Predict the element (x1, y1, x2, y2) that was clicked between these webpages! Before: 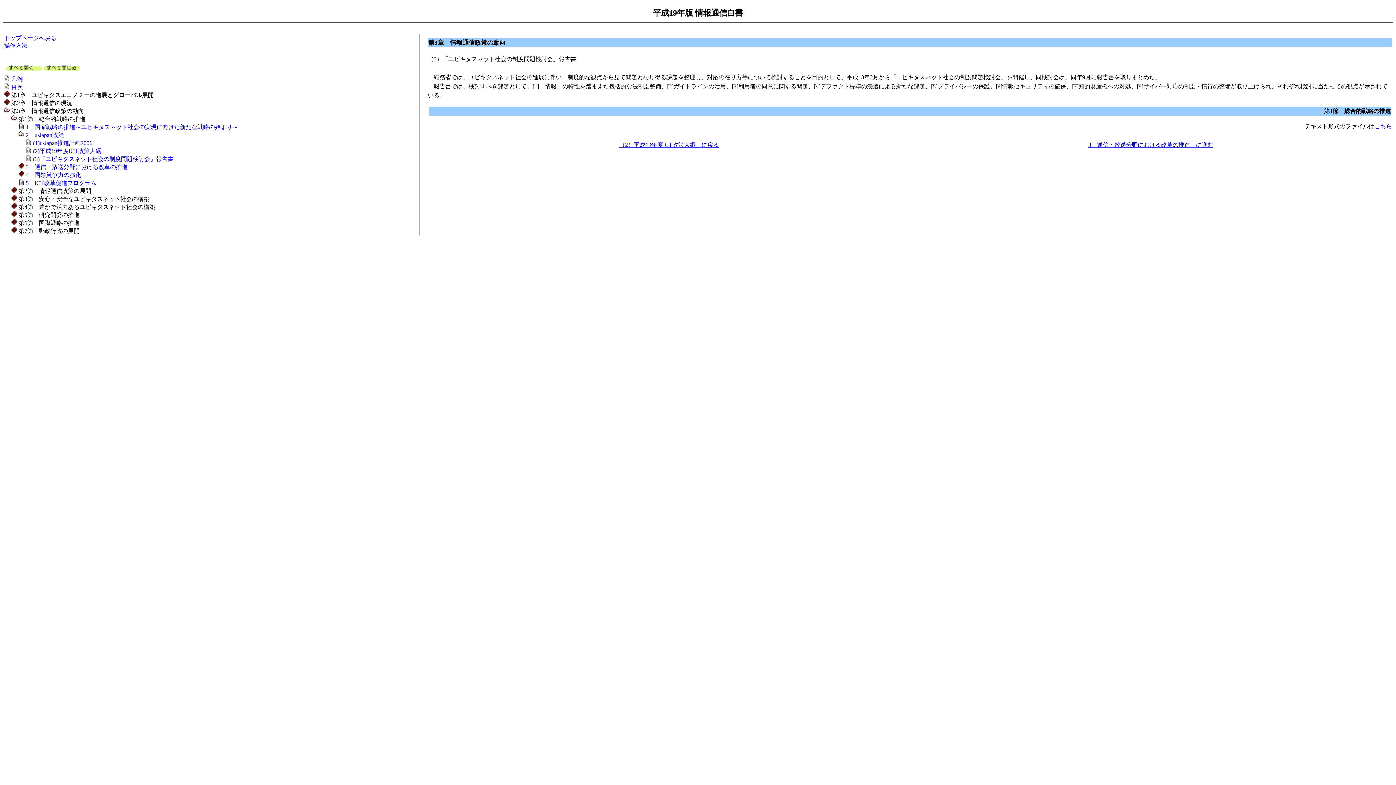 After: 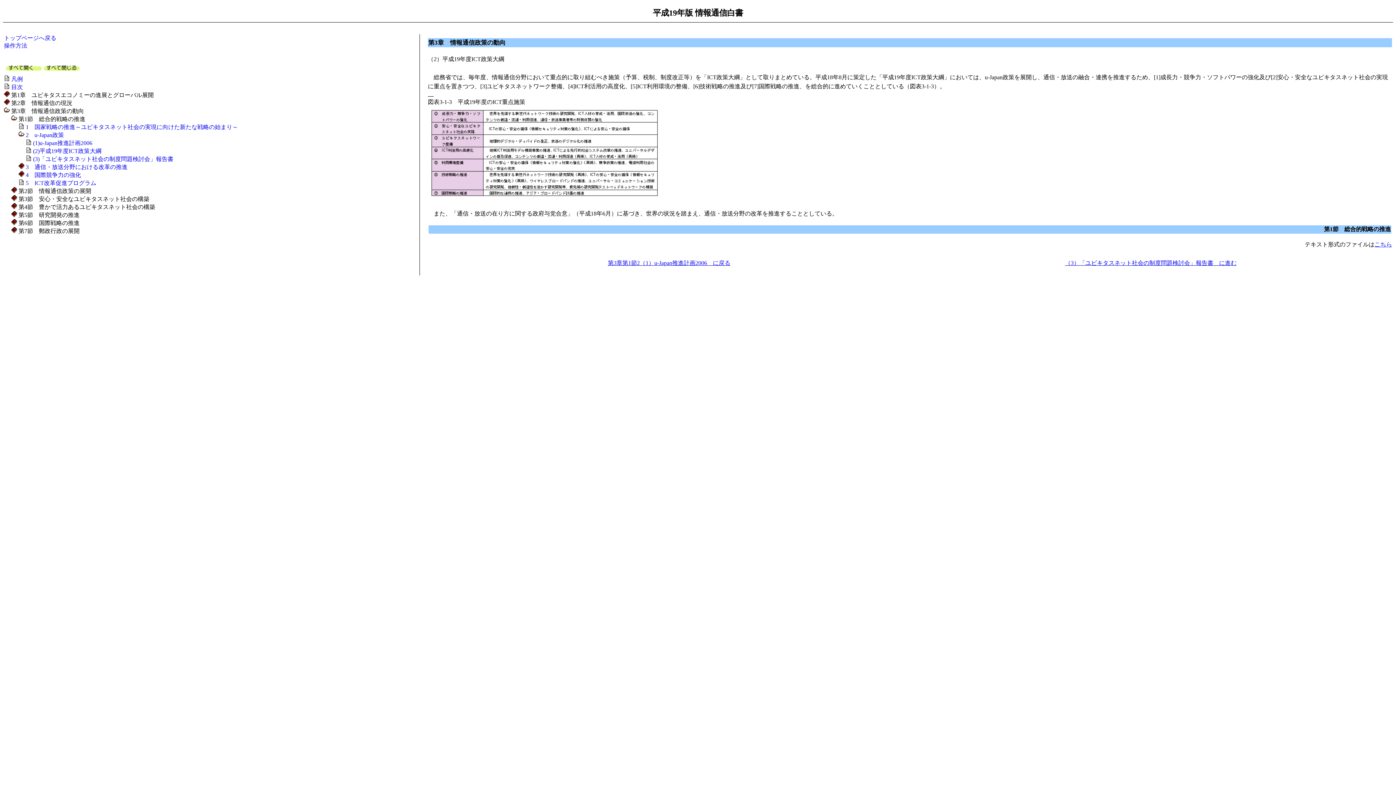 Action: label: (2)平成19年度ICT政策大綱 bbox: (33, 148, 101, 154)